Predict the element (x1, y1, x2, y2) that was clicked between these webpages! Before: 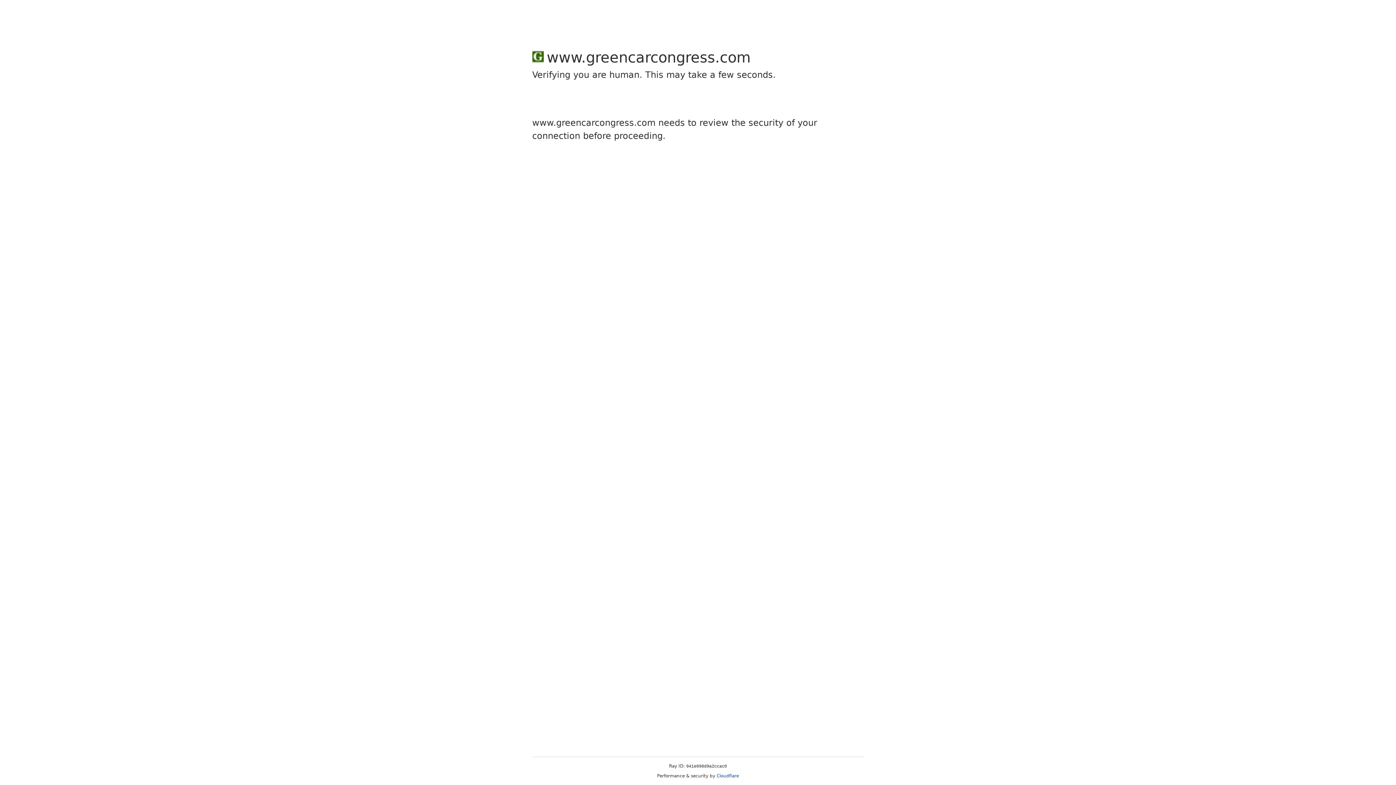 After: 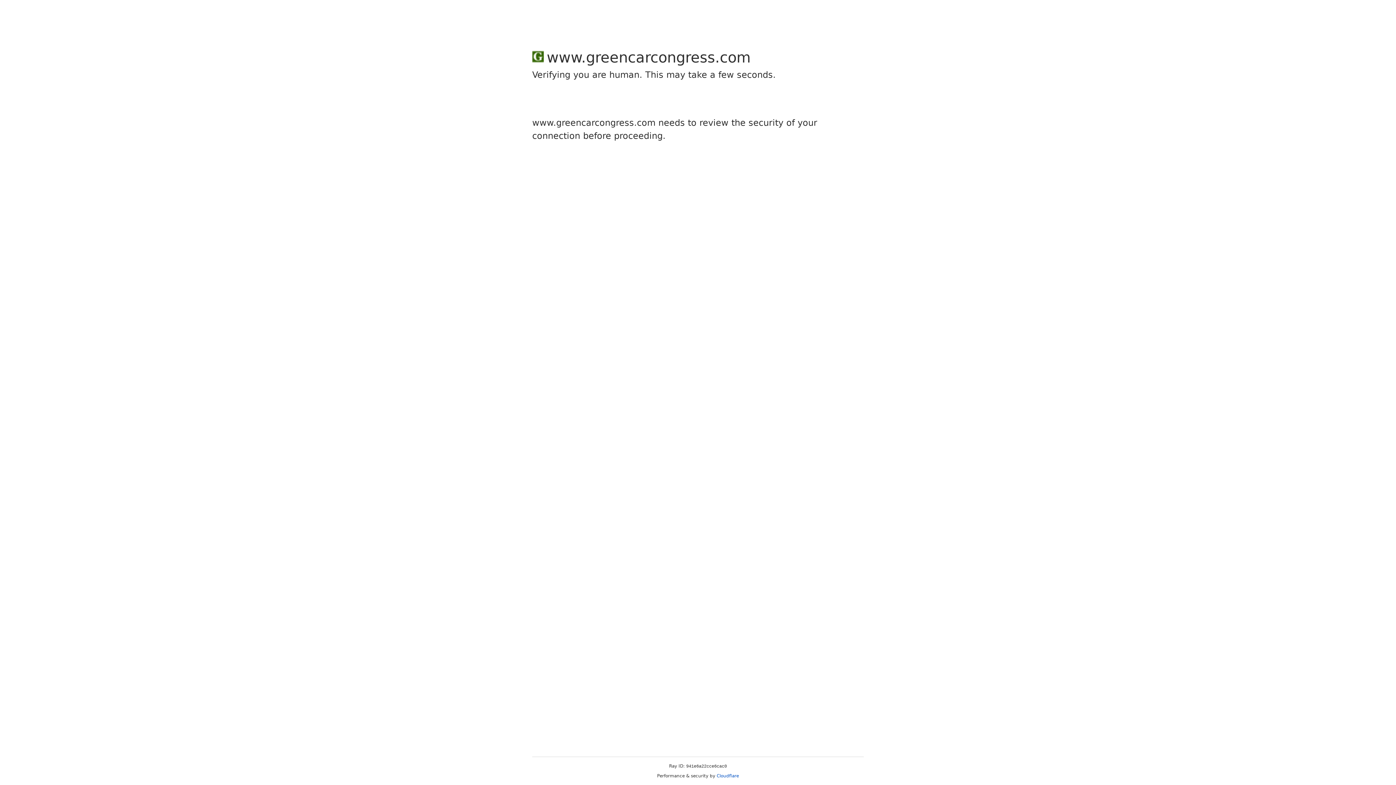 Action: label: Cloudflare bbox: (716, 773, 739, 778)